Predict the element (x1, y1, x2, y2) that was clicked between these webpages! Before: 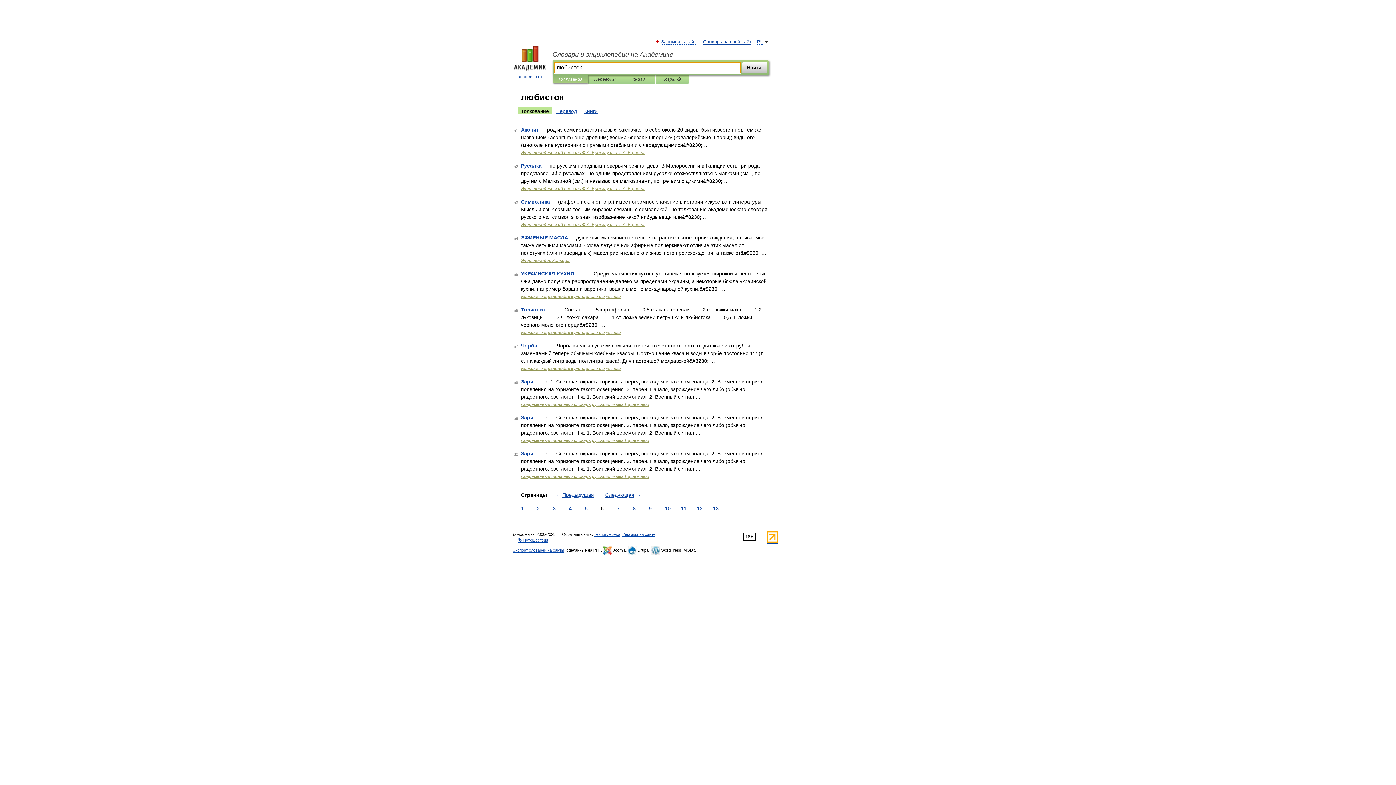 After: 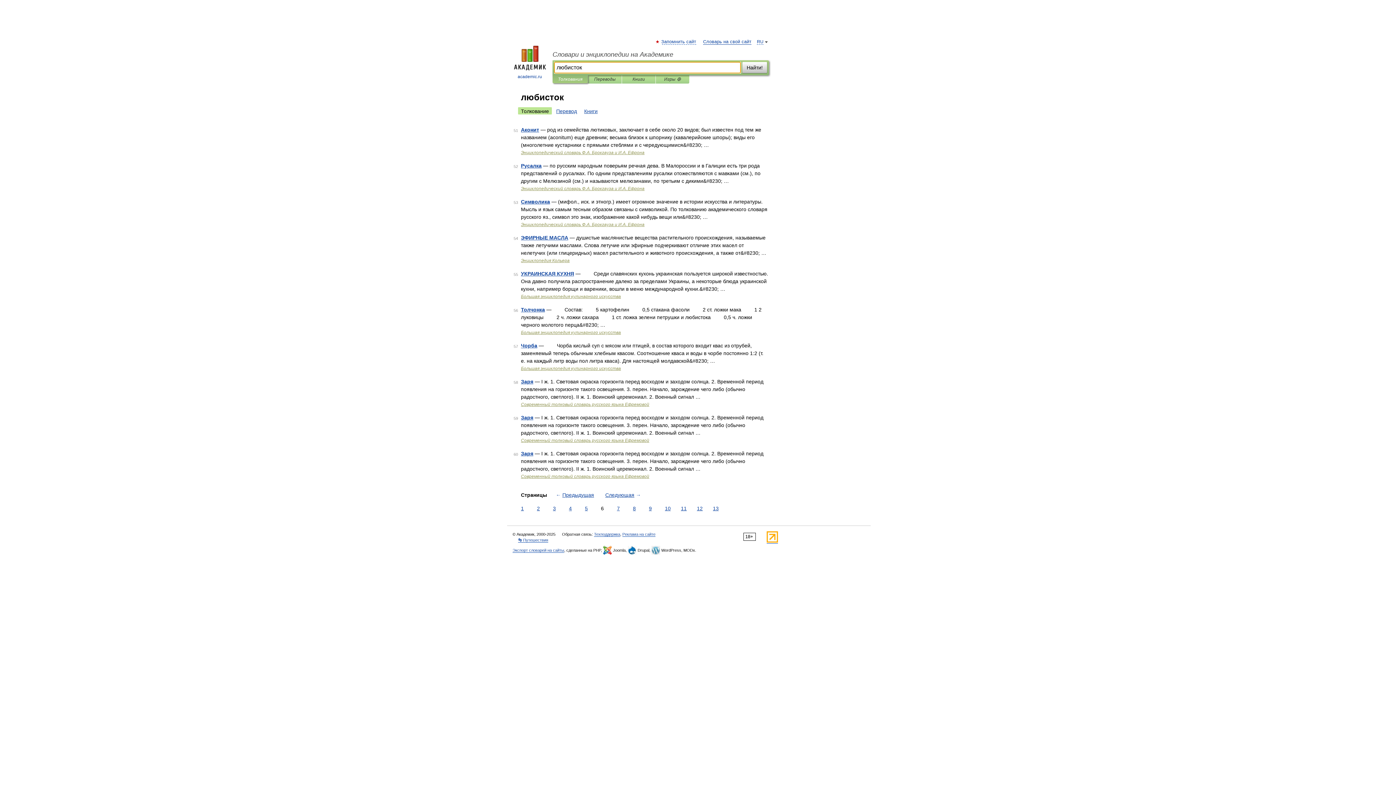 Action: label: Толкования bbox: (558, 75, 582, 83)